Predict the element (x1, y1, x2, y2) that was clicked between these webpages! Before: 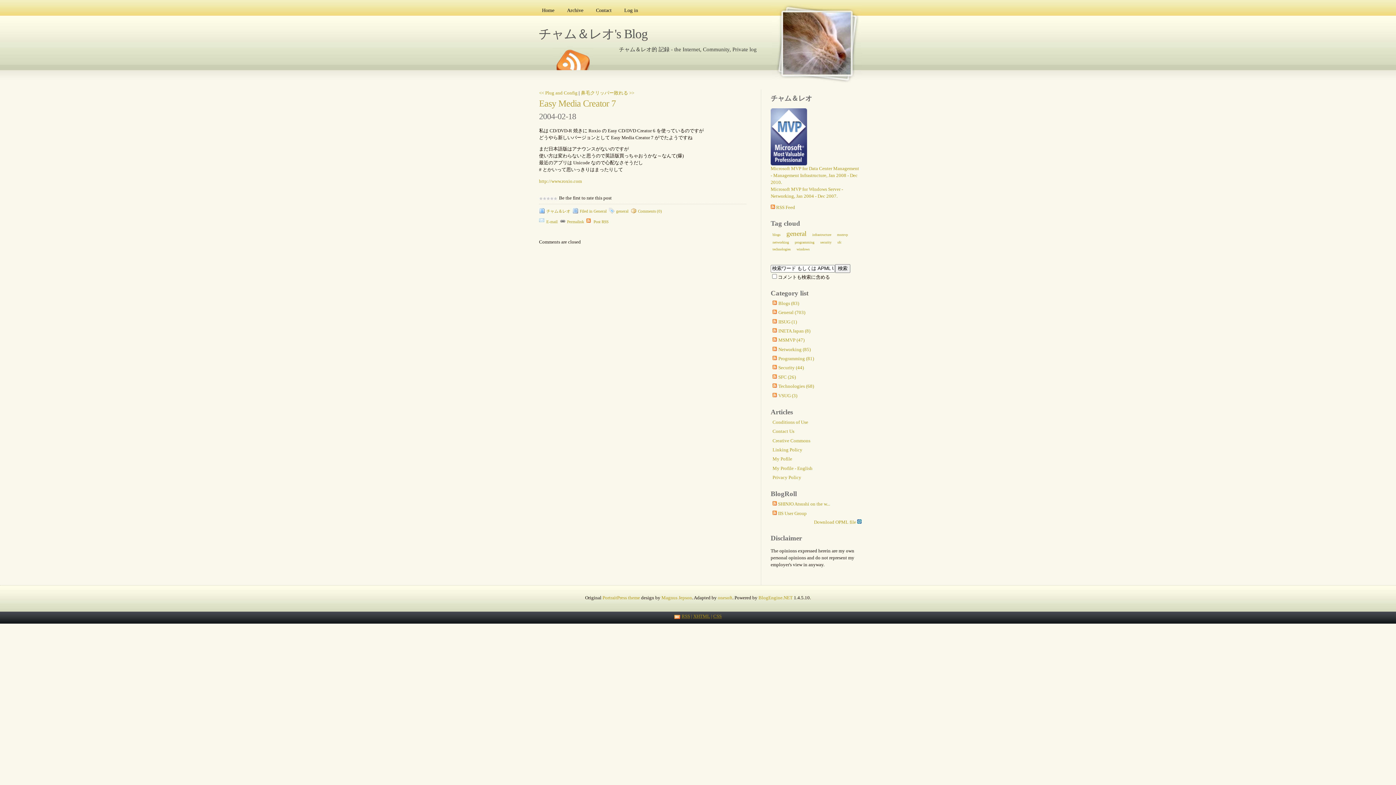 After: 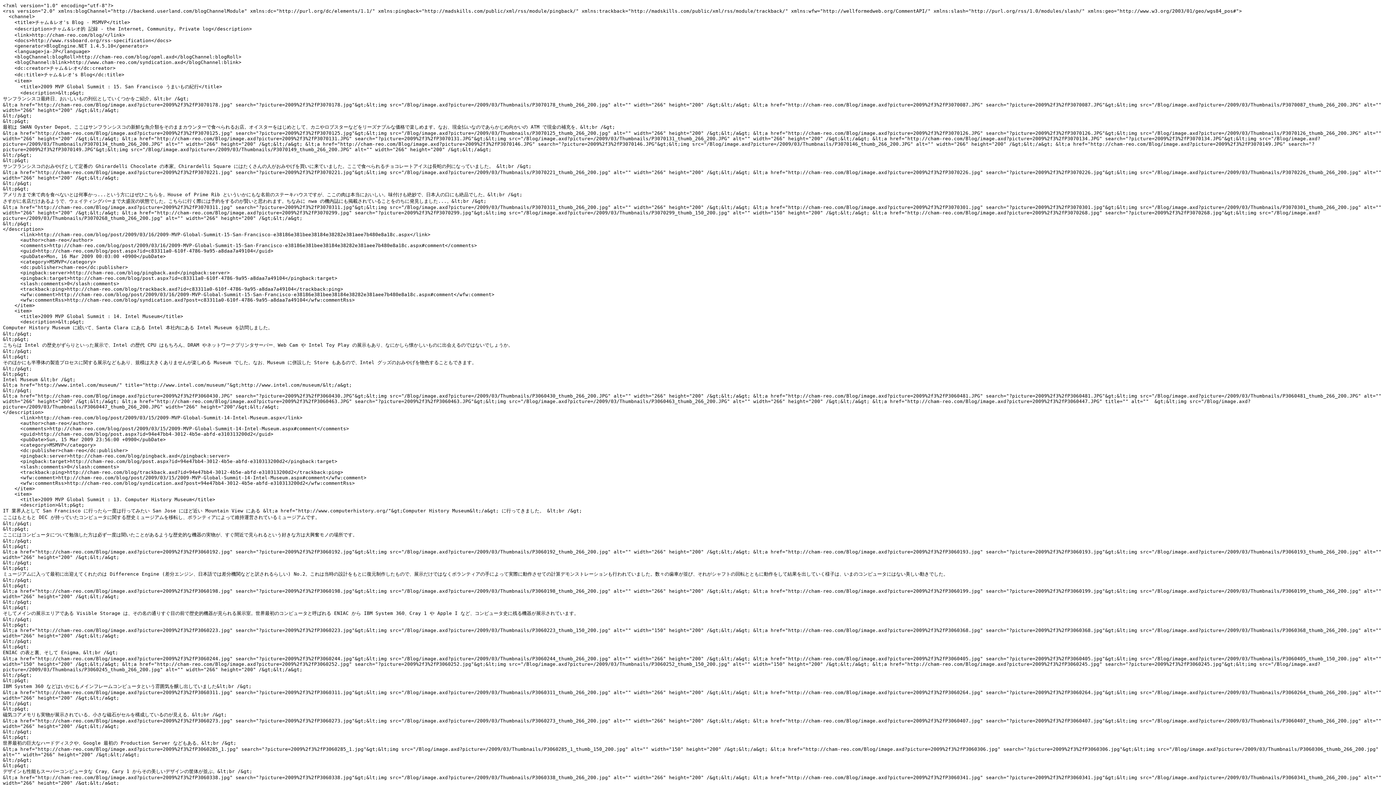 Action: bbox: (772, 337, 778, 343)